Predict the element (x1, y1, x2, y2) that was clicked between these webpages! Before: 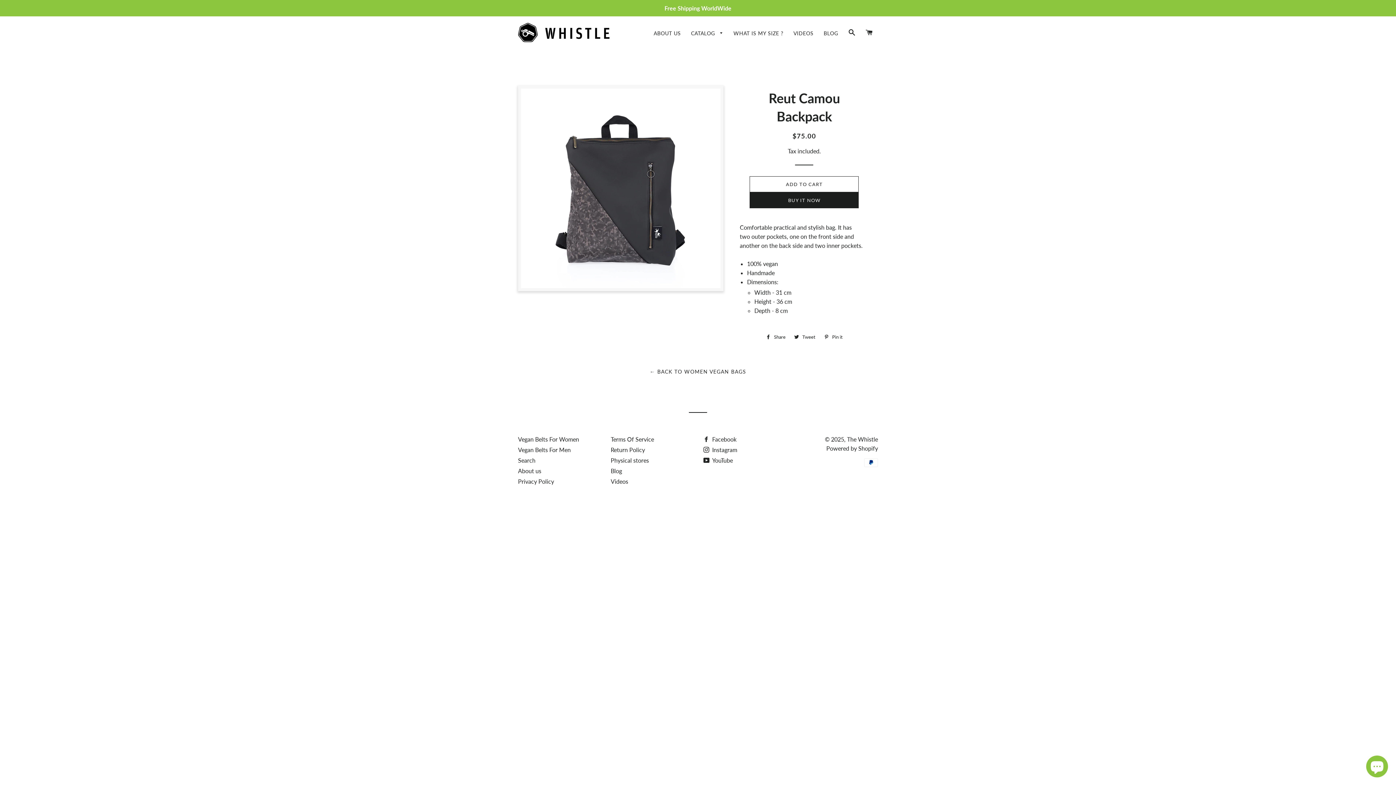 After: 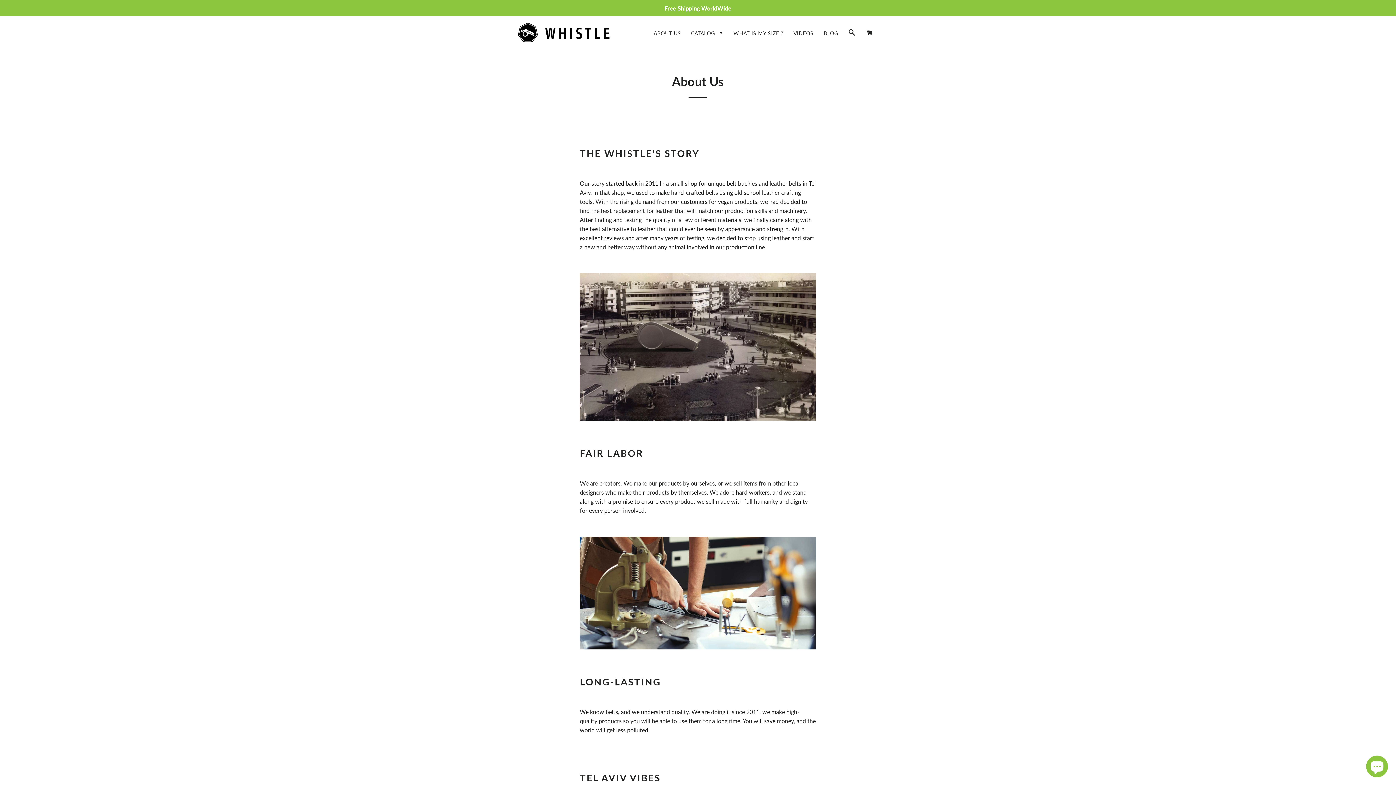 Action: bbox: (518, 467, 541, 474) label: About us